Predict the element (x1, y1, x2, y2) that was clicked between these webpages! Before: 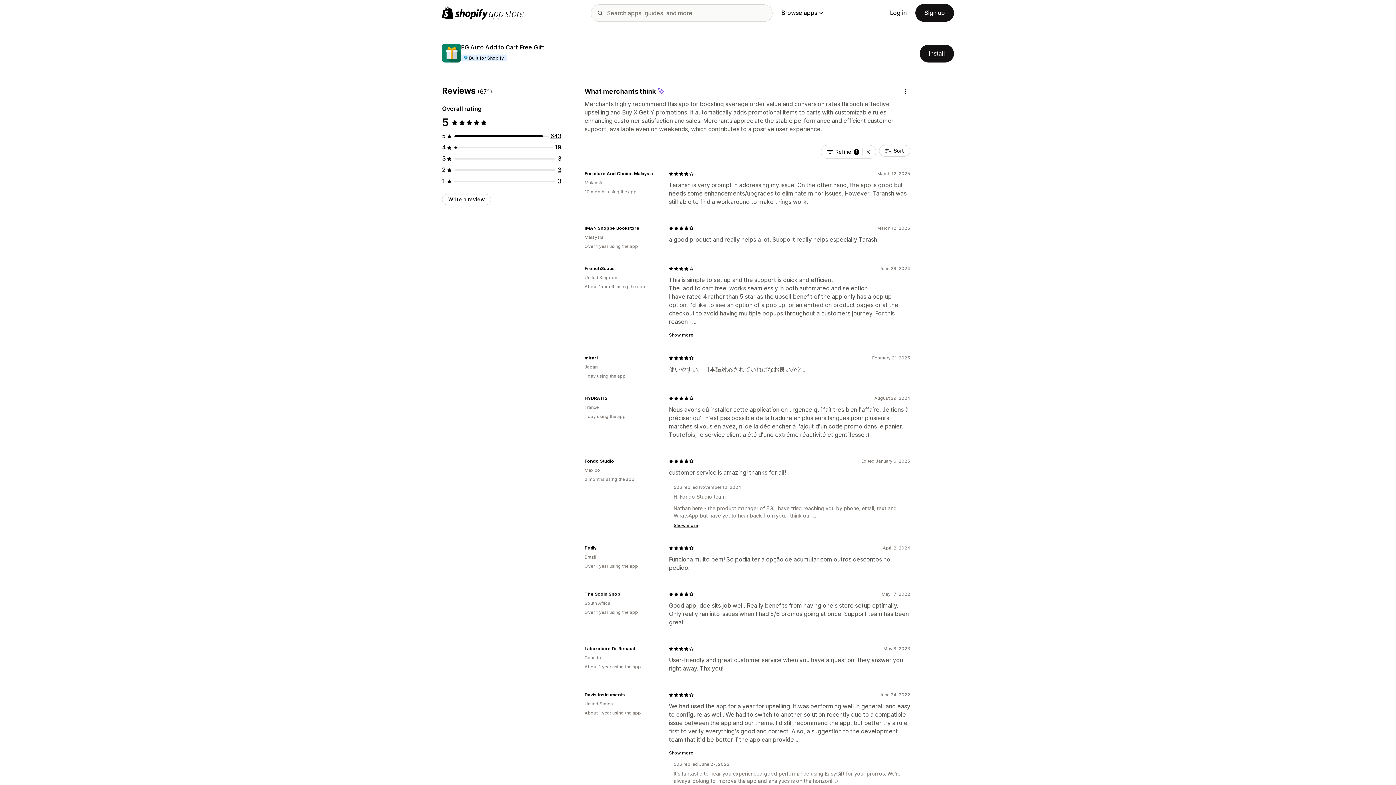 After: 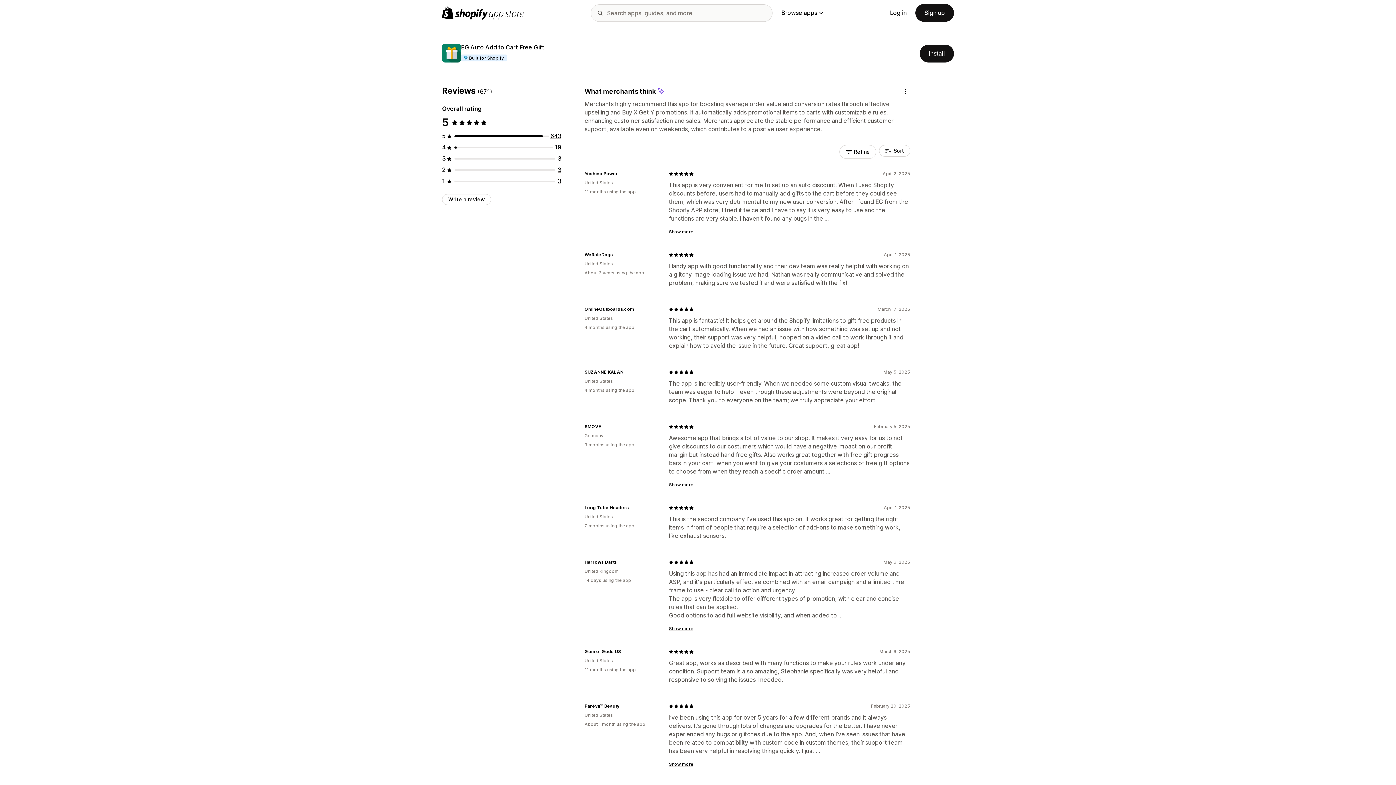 Action: bbox: (862, 145, 874, 158) label: Clear filters